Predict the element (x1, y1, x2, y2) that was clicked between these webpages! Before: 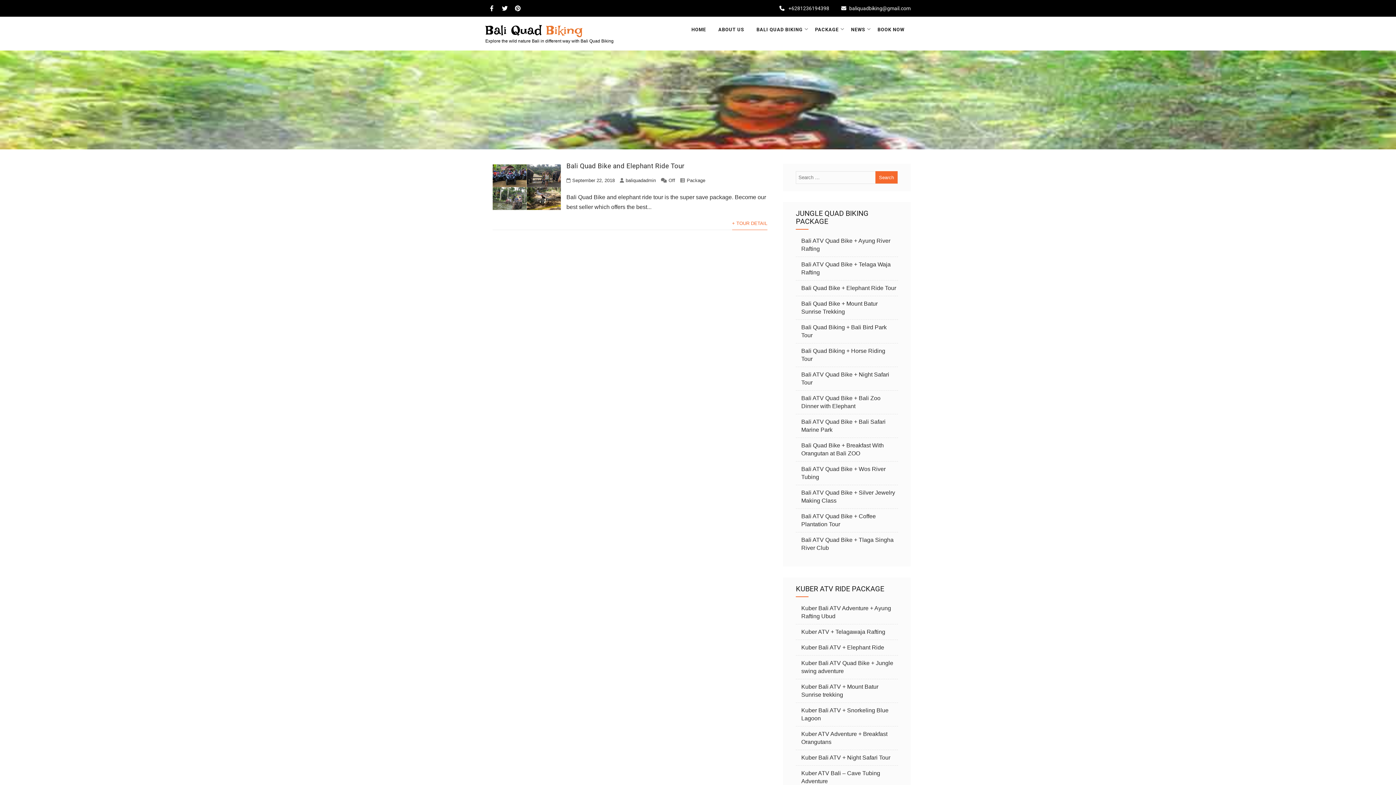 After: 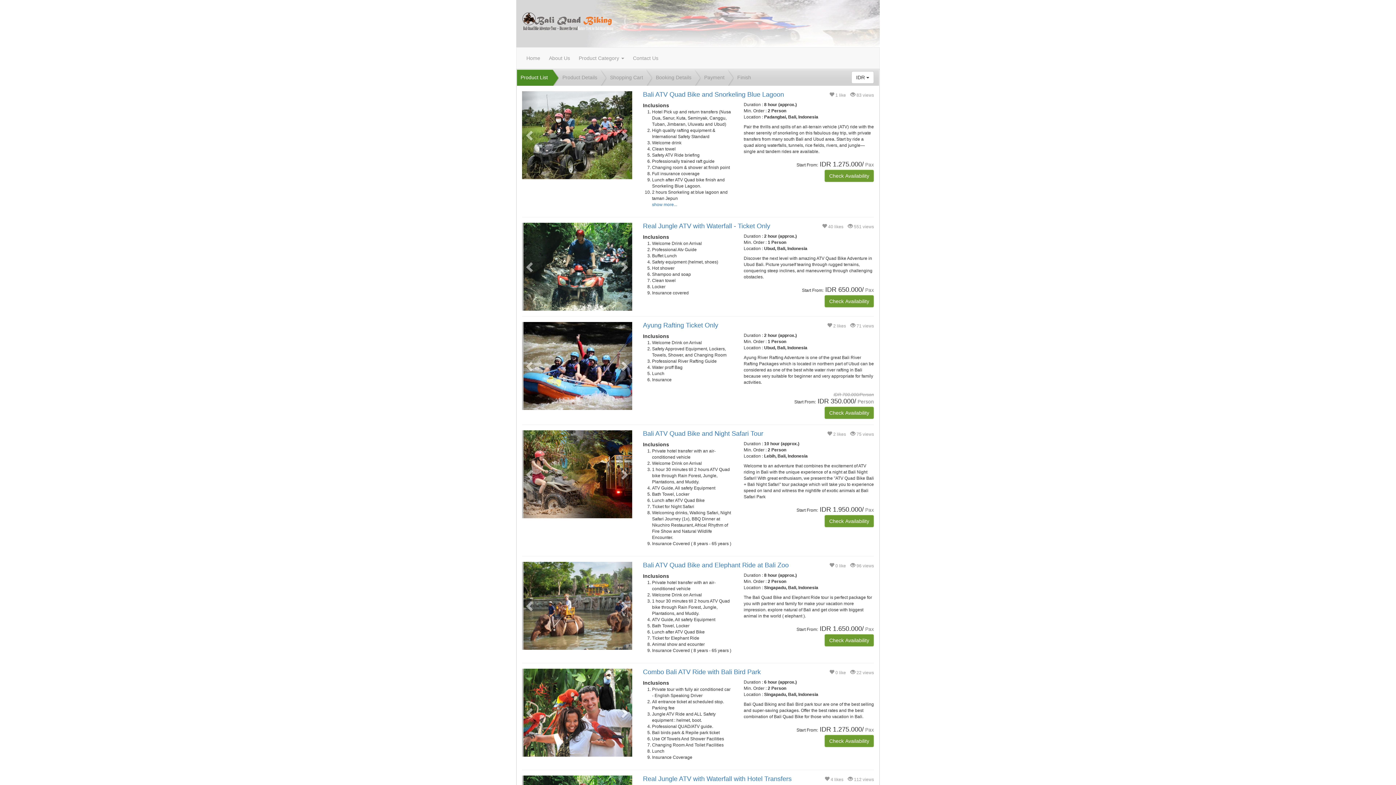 Action: label: BOOK NOW bbox: (871, 16, 910, 42)